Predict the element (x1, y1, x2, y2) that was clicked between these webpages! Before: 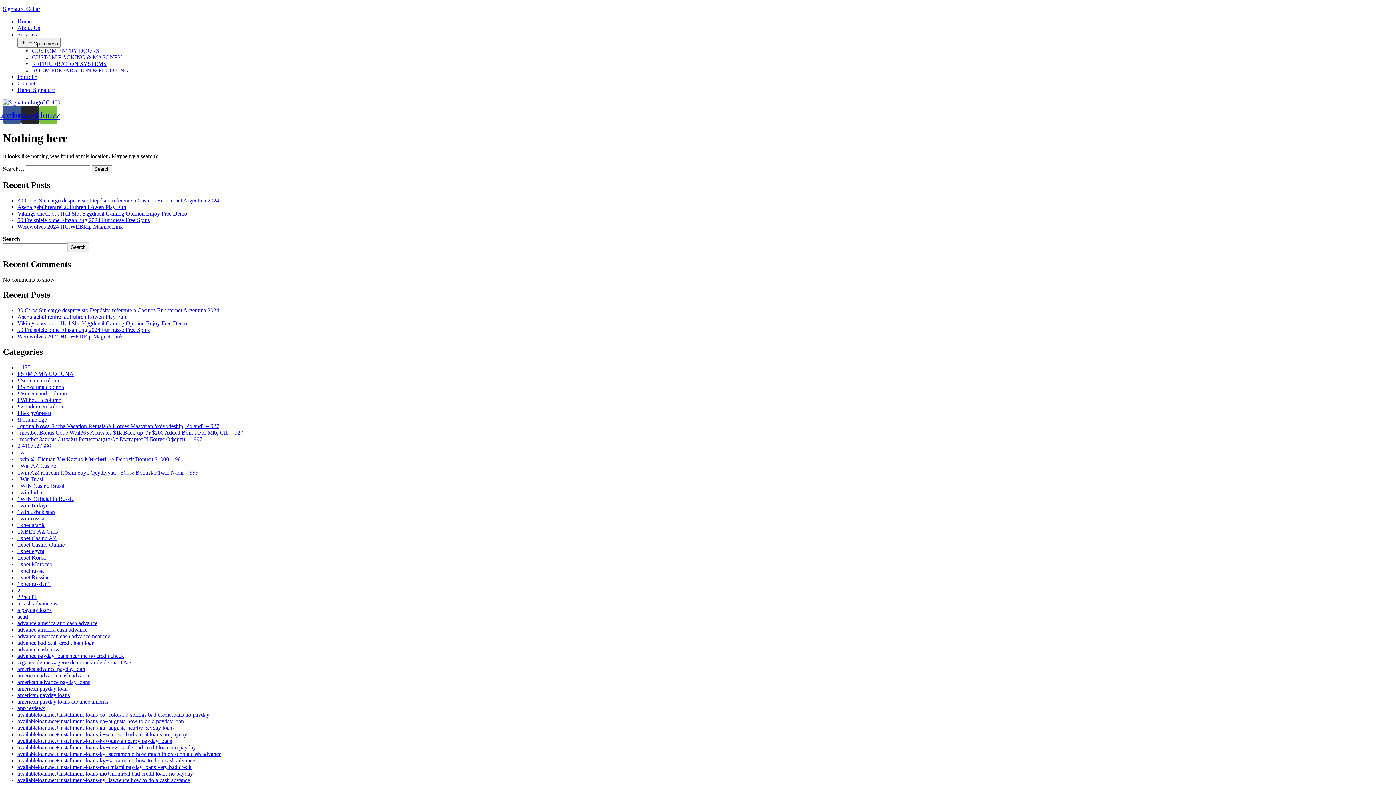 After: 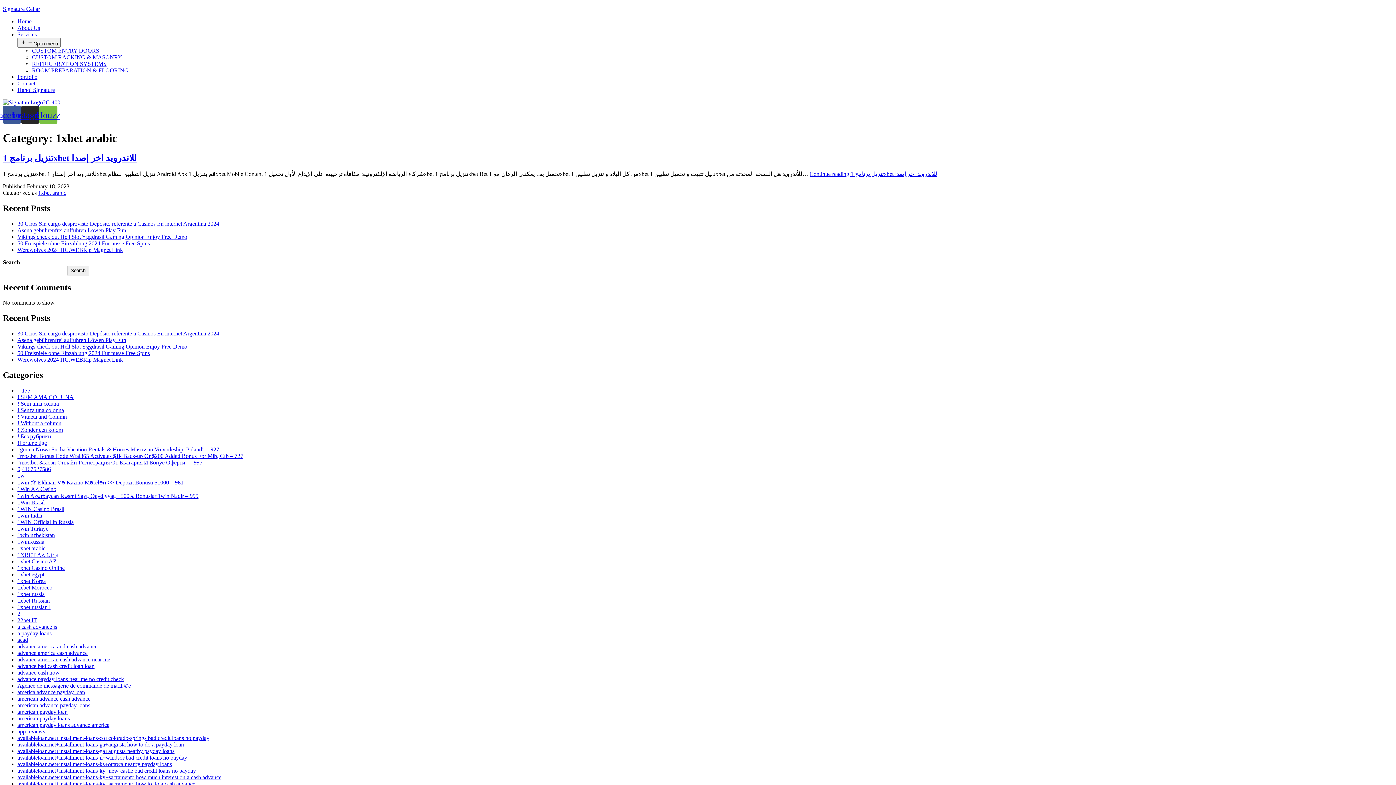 Action: bbox: (17, 522, 45, 528) label: 1xbet arabic